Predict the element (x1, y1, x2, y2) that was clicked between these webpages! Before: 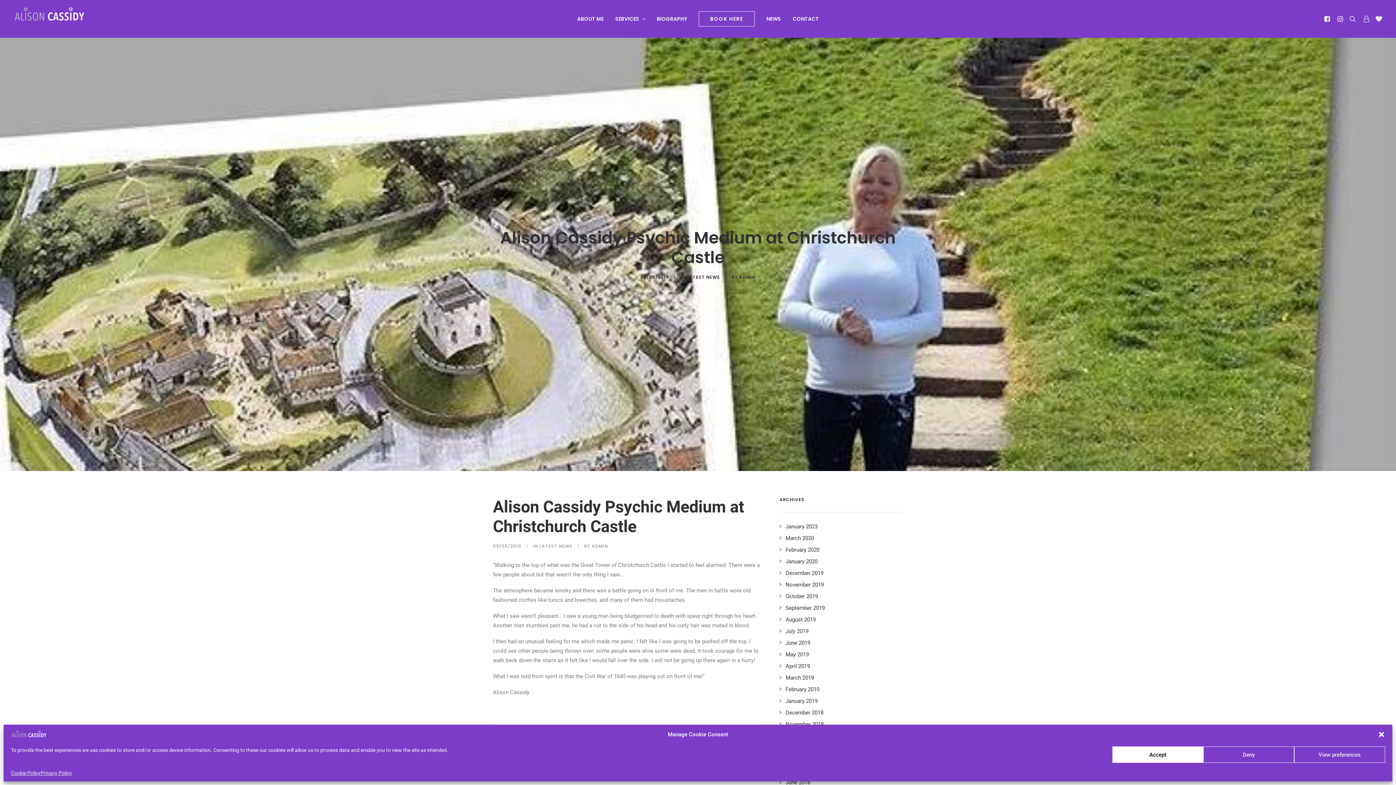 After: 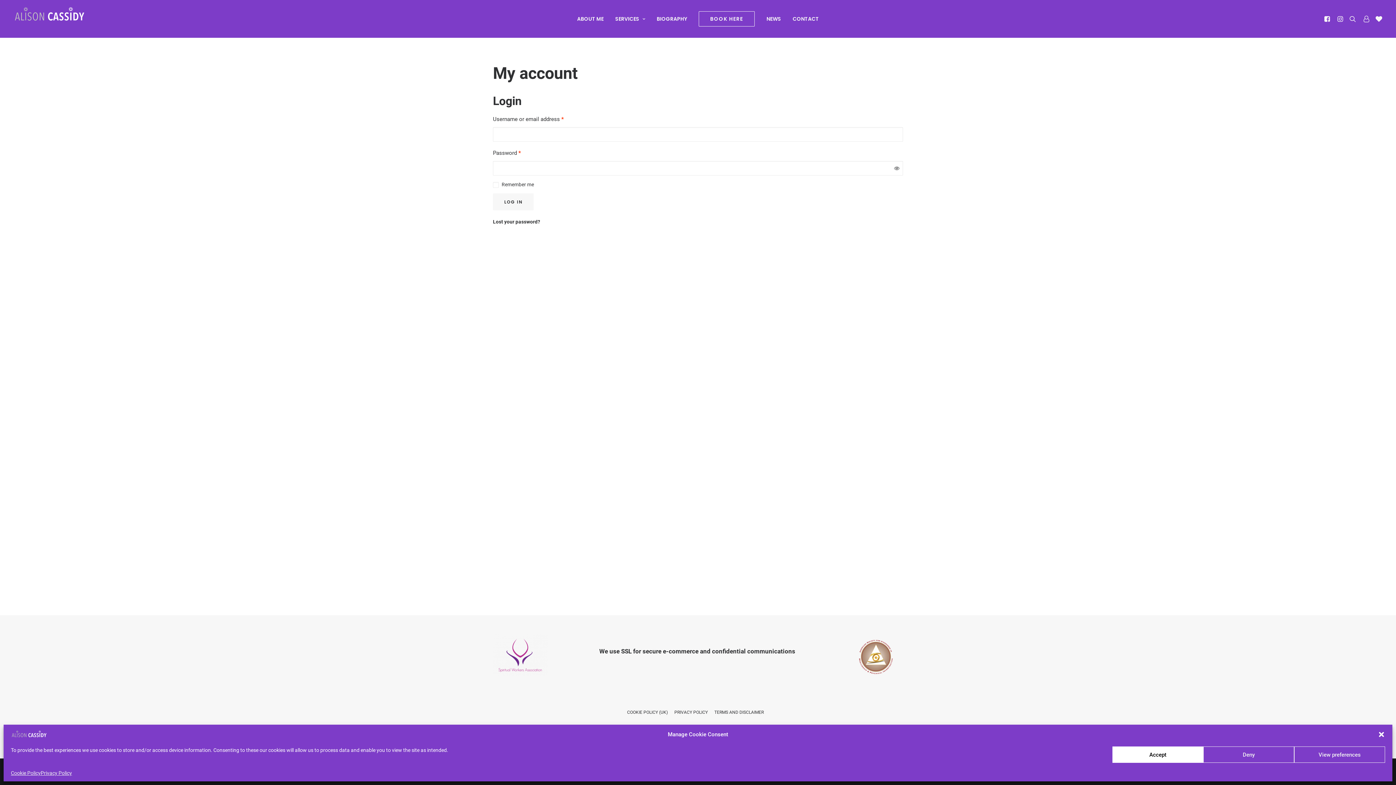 Action: bbox: (1359, 0, 1372, 37)